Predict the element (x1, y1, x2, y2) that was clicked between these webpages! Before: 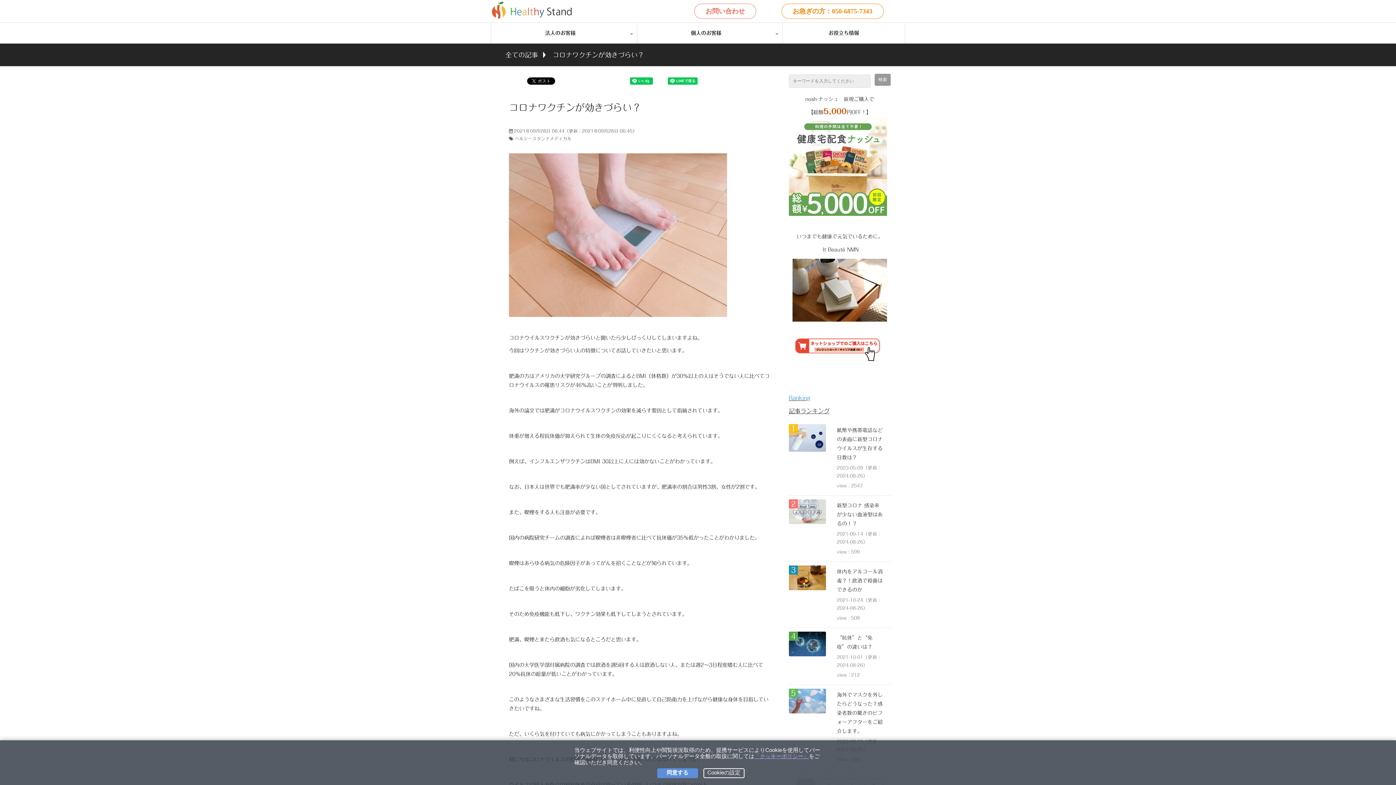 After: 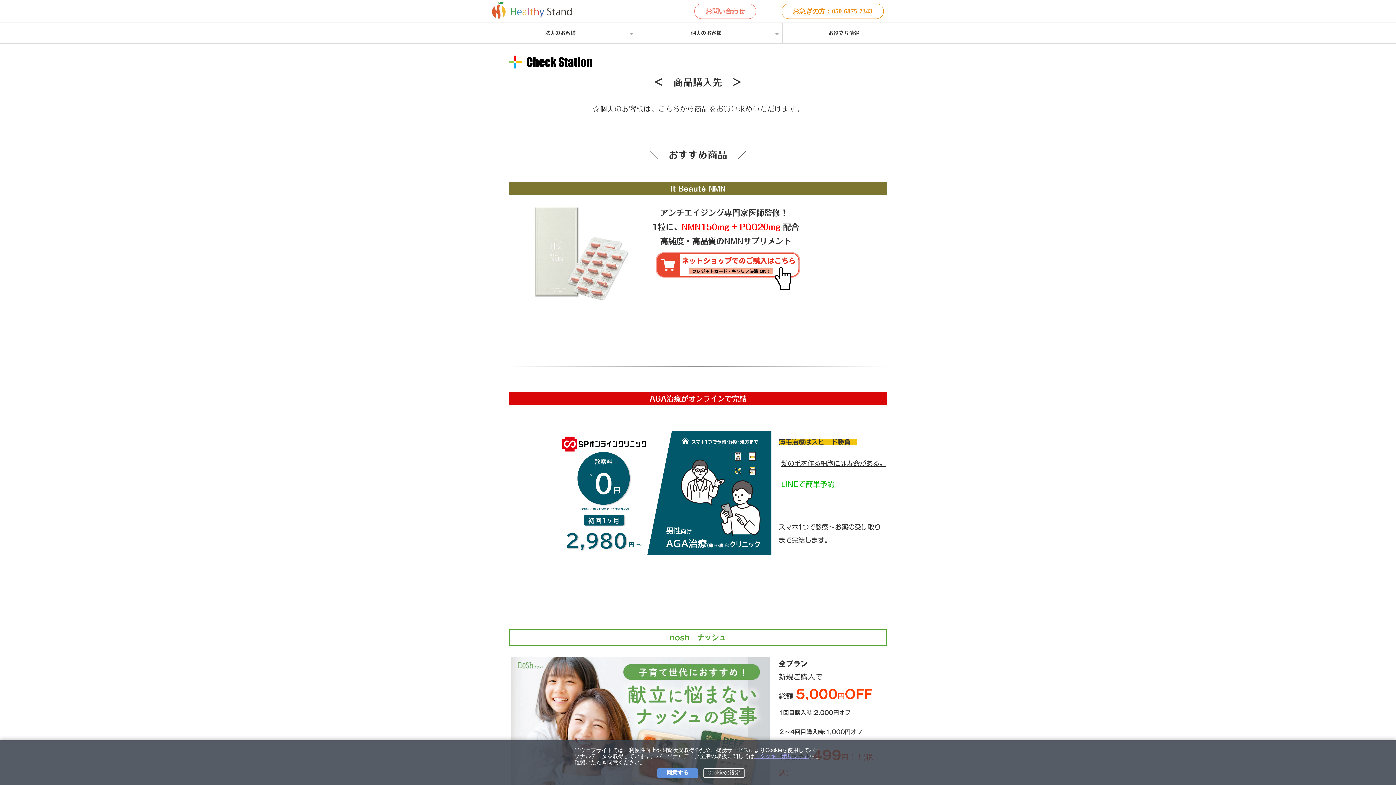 Action: bbox: (637, 22, 775, 43) label: 個人のお客様